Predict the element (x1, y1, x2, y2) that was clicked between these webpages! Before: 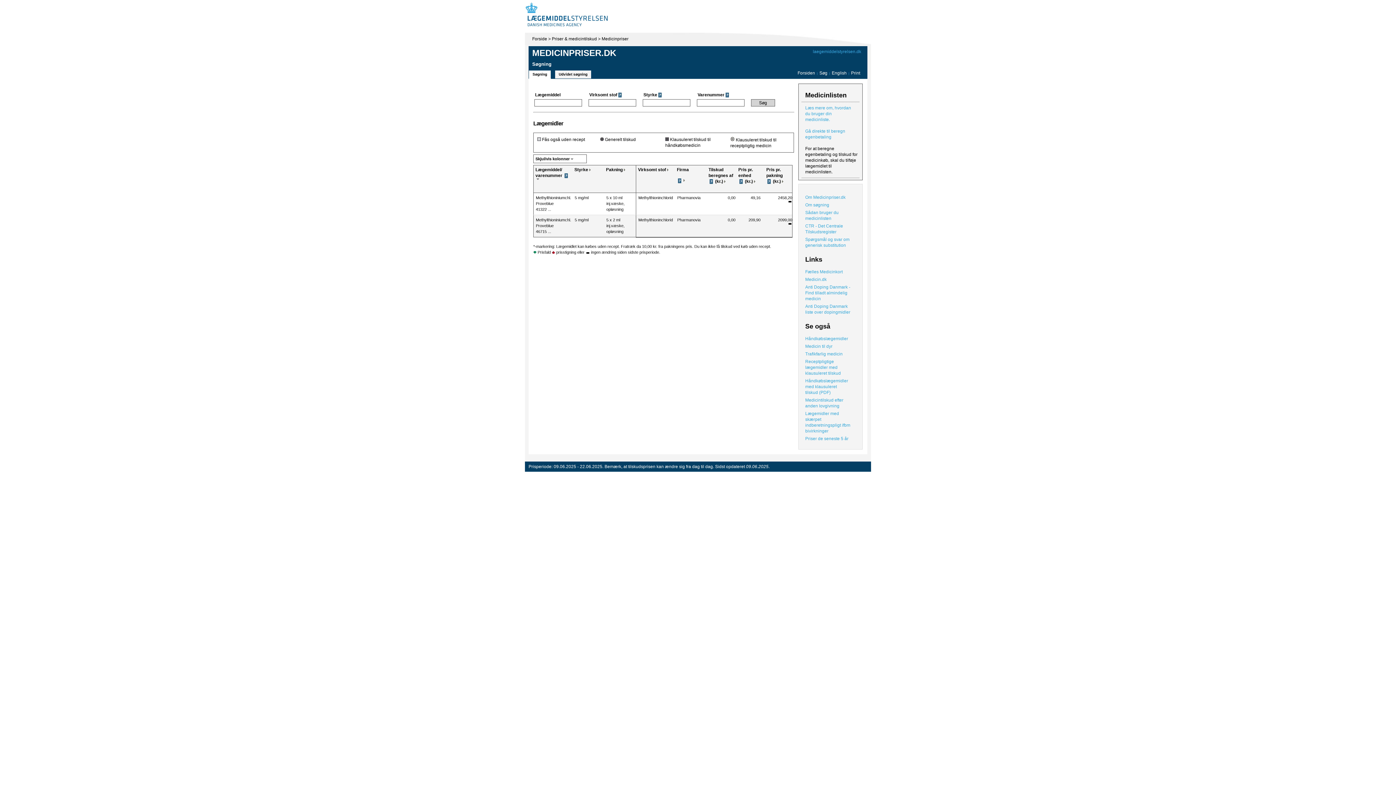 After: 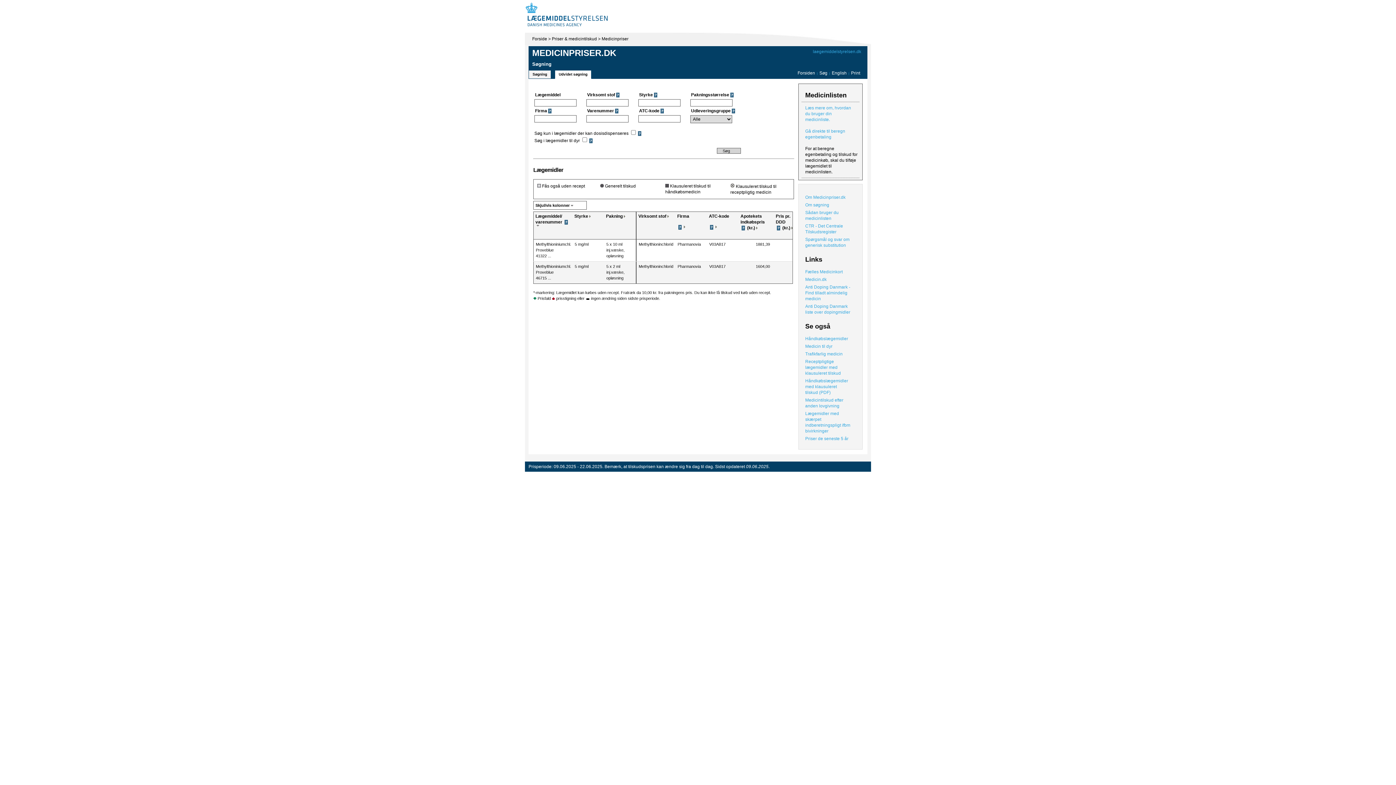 Action: bbox: (554, 70, 591, 78) label: Udvidet søgning